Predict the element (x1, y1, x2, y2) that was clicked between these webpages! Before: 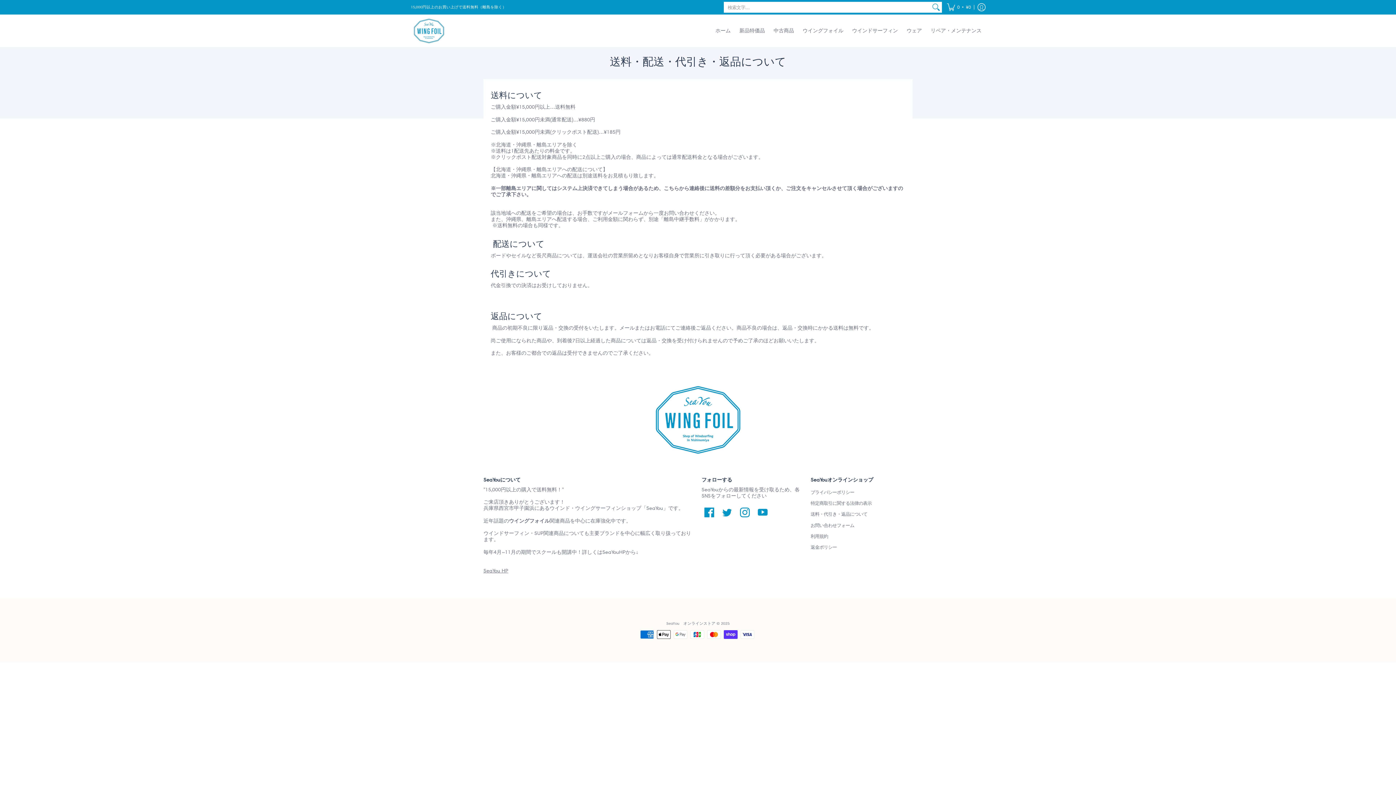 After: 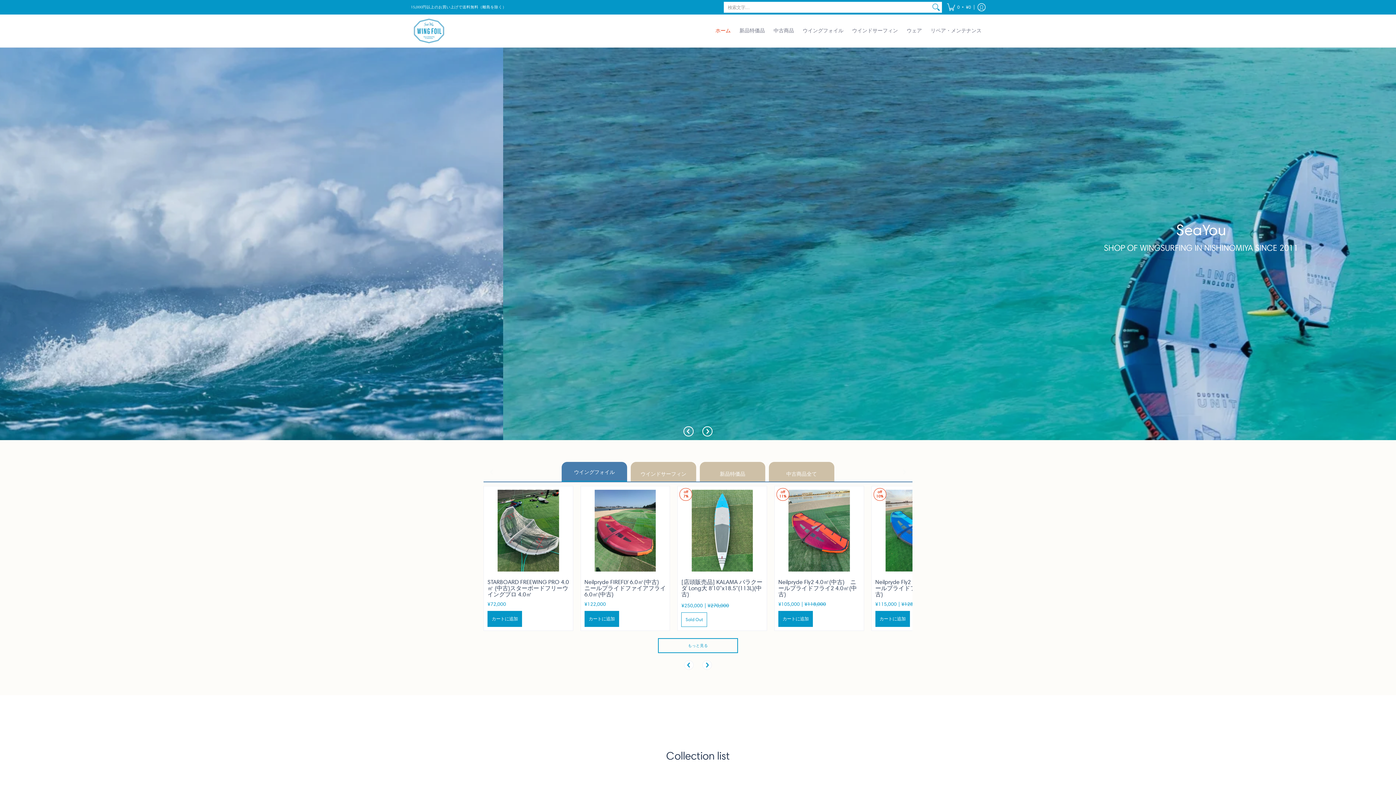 Action: bbox: (647, 448, 749, 455)